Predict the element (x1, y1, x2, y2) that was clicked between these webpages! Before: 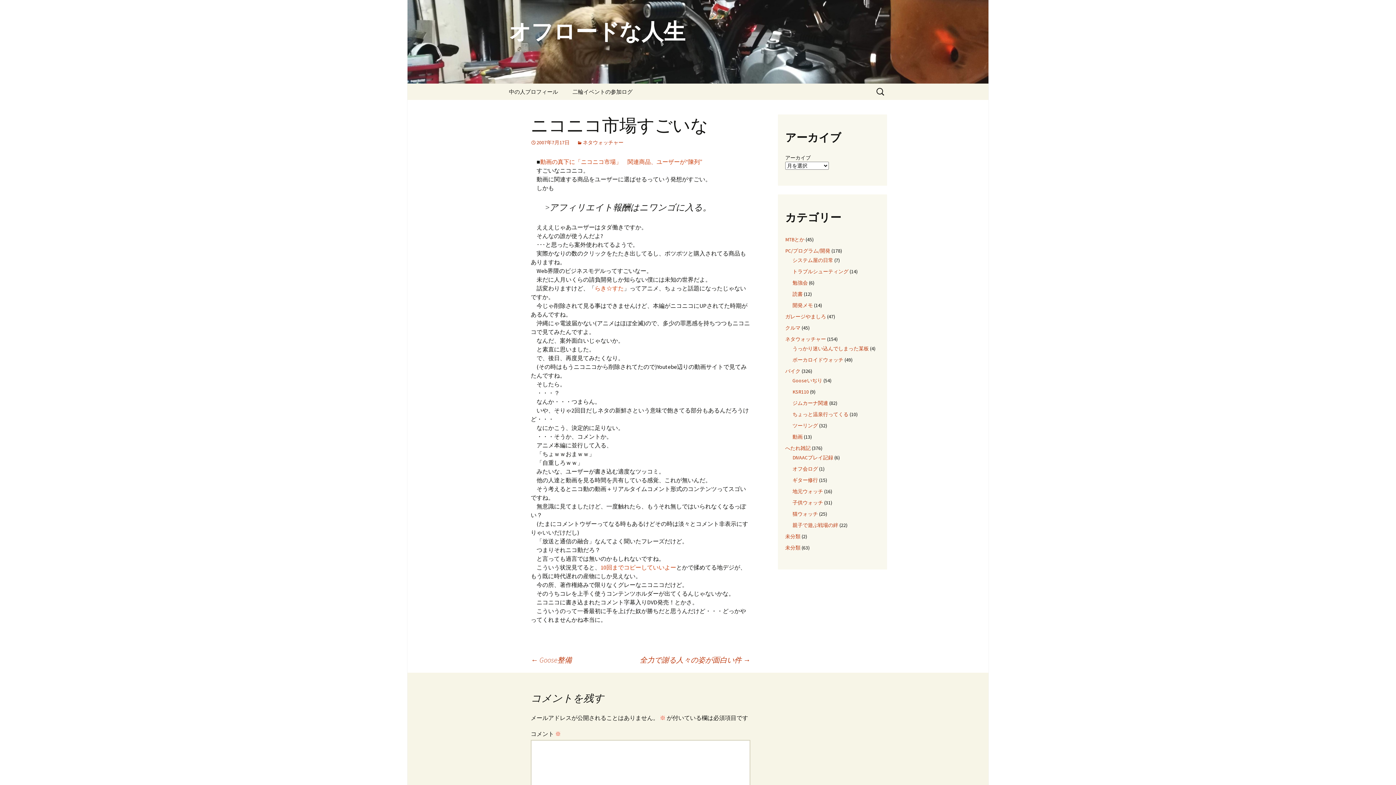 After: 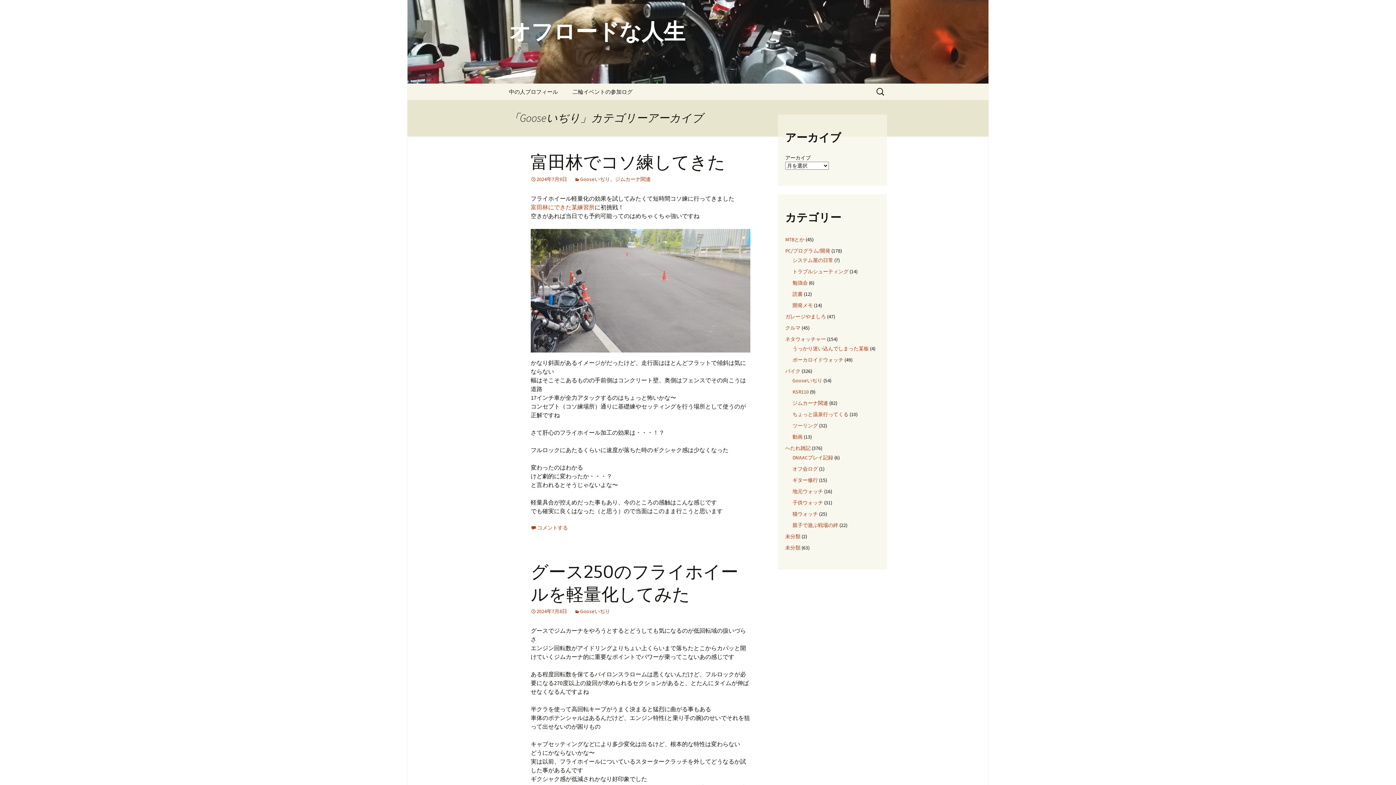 Action: bbox: (792, 377, 822, 384) label: Gooseいぢり